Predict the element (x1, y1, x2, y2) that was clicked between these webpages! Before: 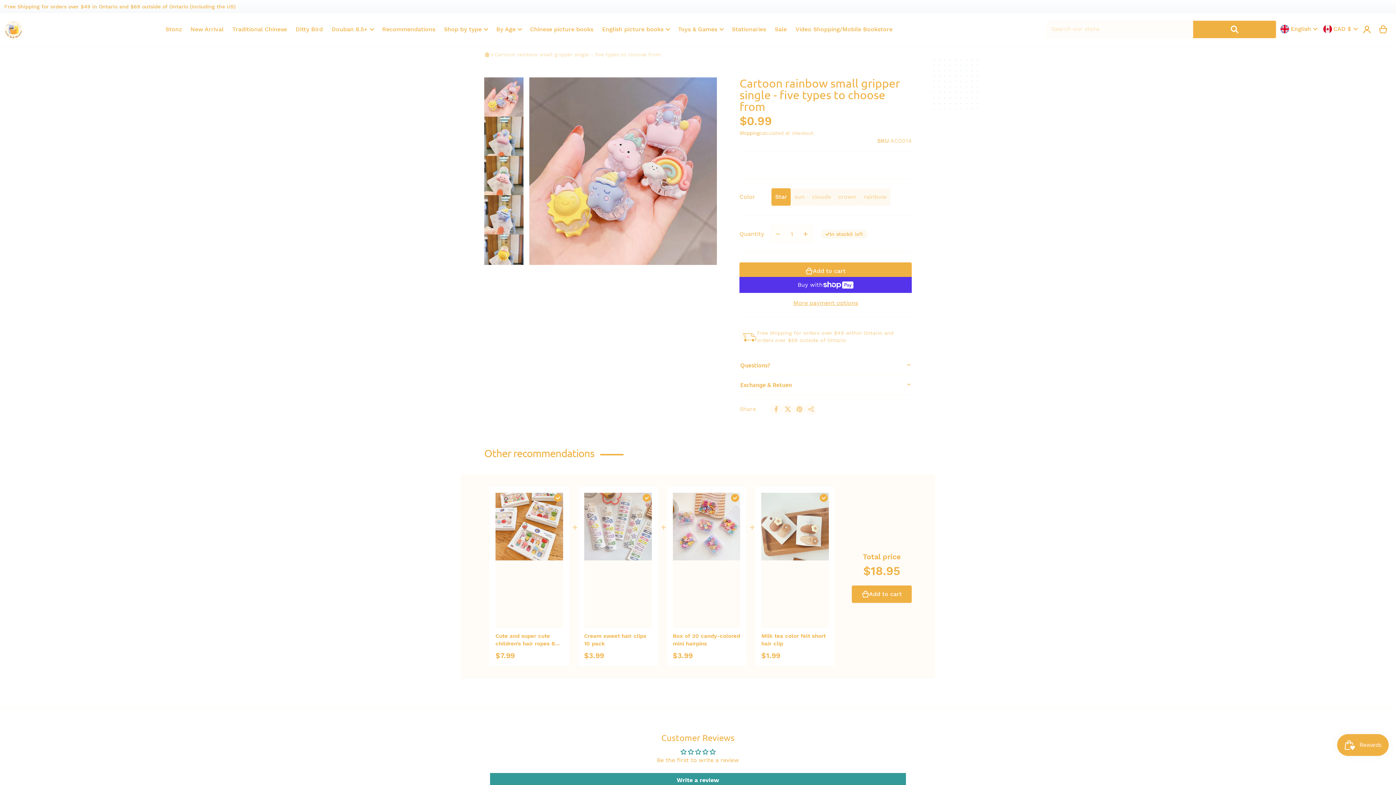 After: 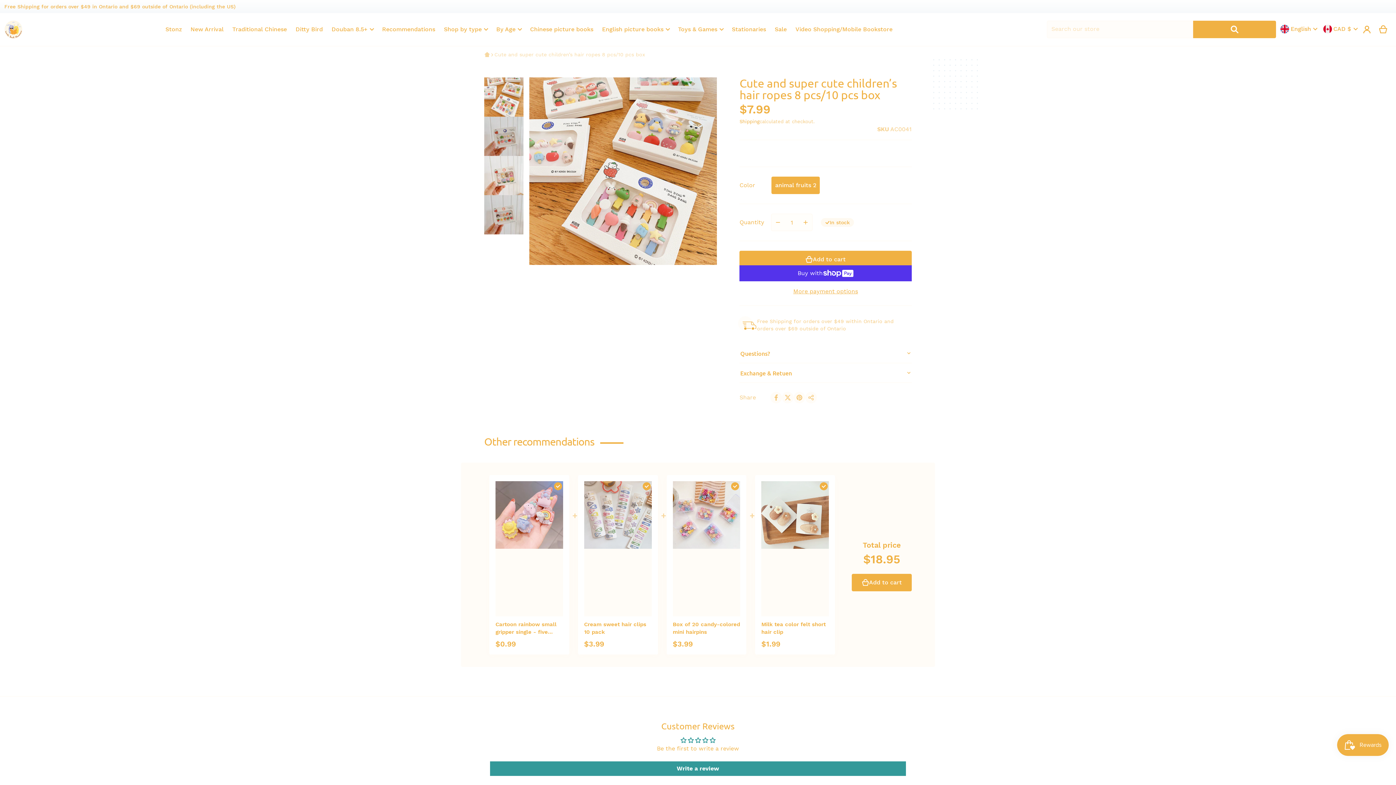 Action: label: Cute and super cute children’s hair ropes 8 pcs/10 pcs box

Regular price
$7.99 bbox: (489, 486, 569, 666)